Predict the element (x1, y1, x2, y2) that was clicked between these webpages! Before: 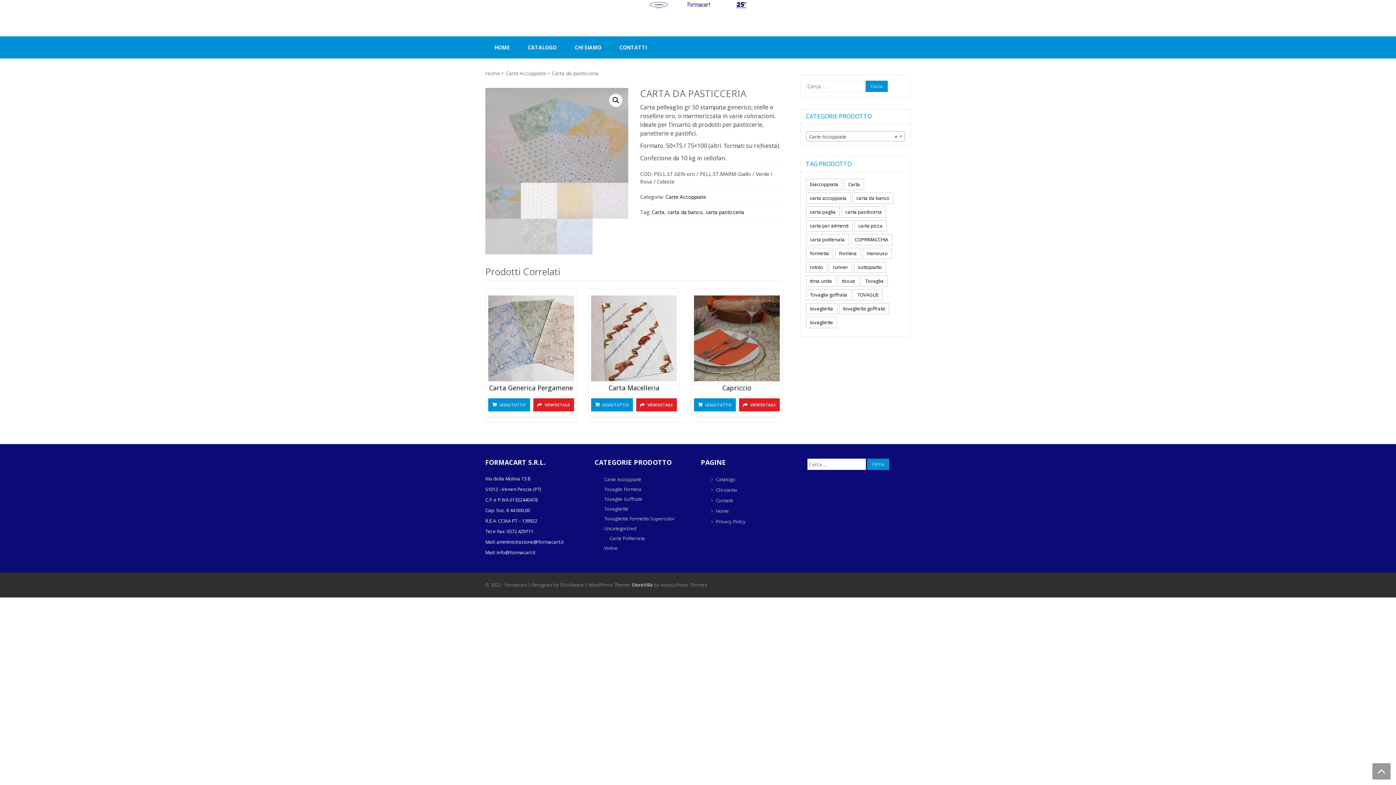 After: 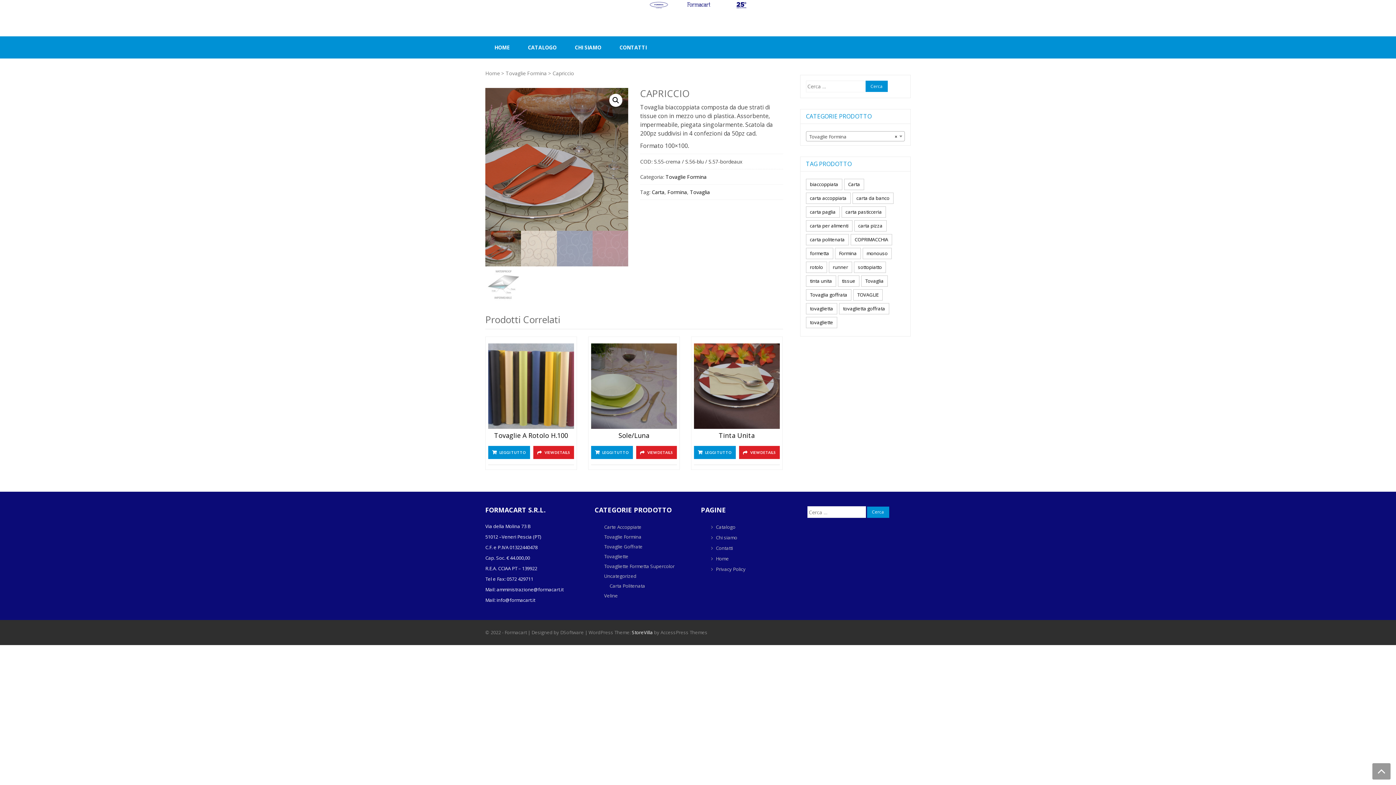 Action: bbox: (694, 398, 735, 411) label: Leggi di più su "Capriccio"